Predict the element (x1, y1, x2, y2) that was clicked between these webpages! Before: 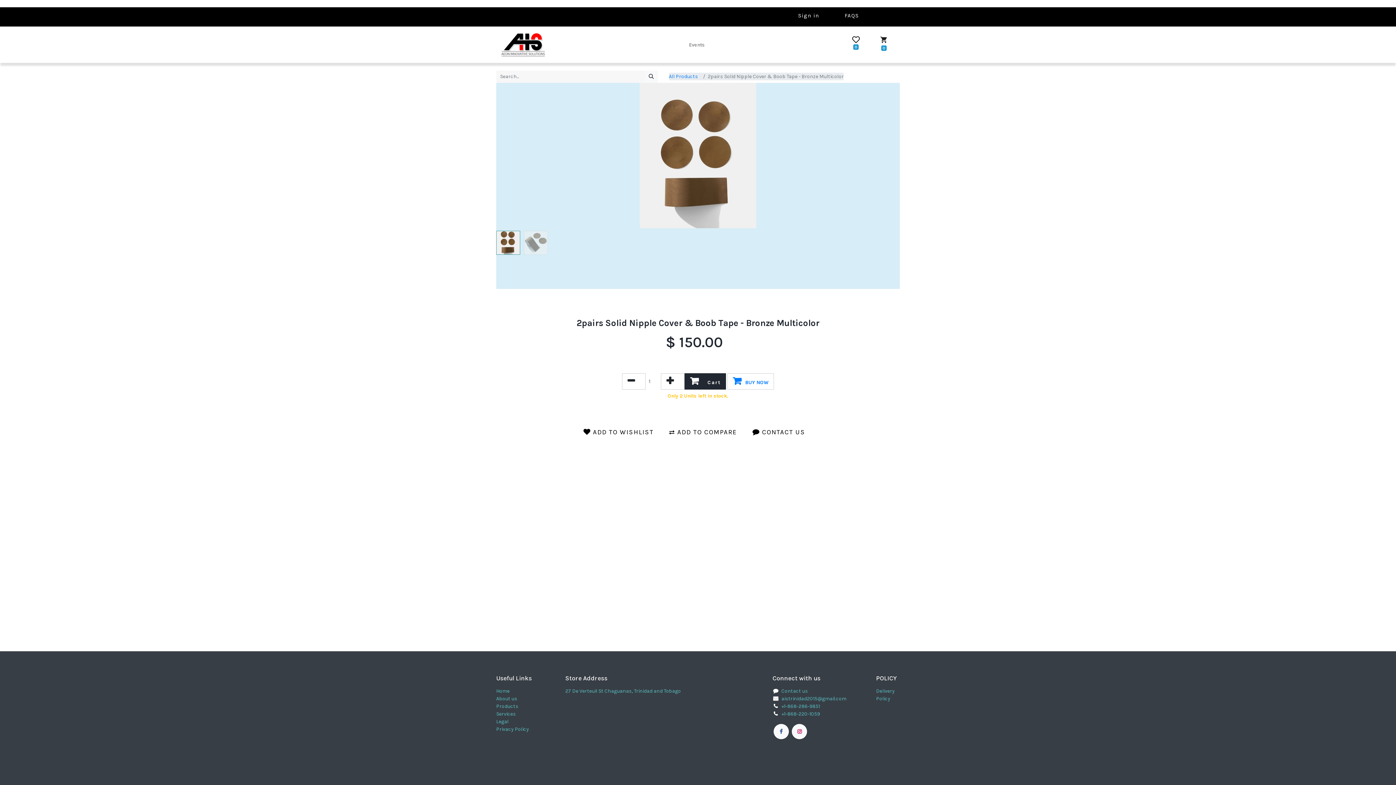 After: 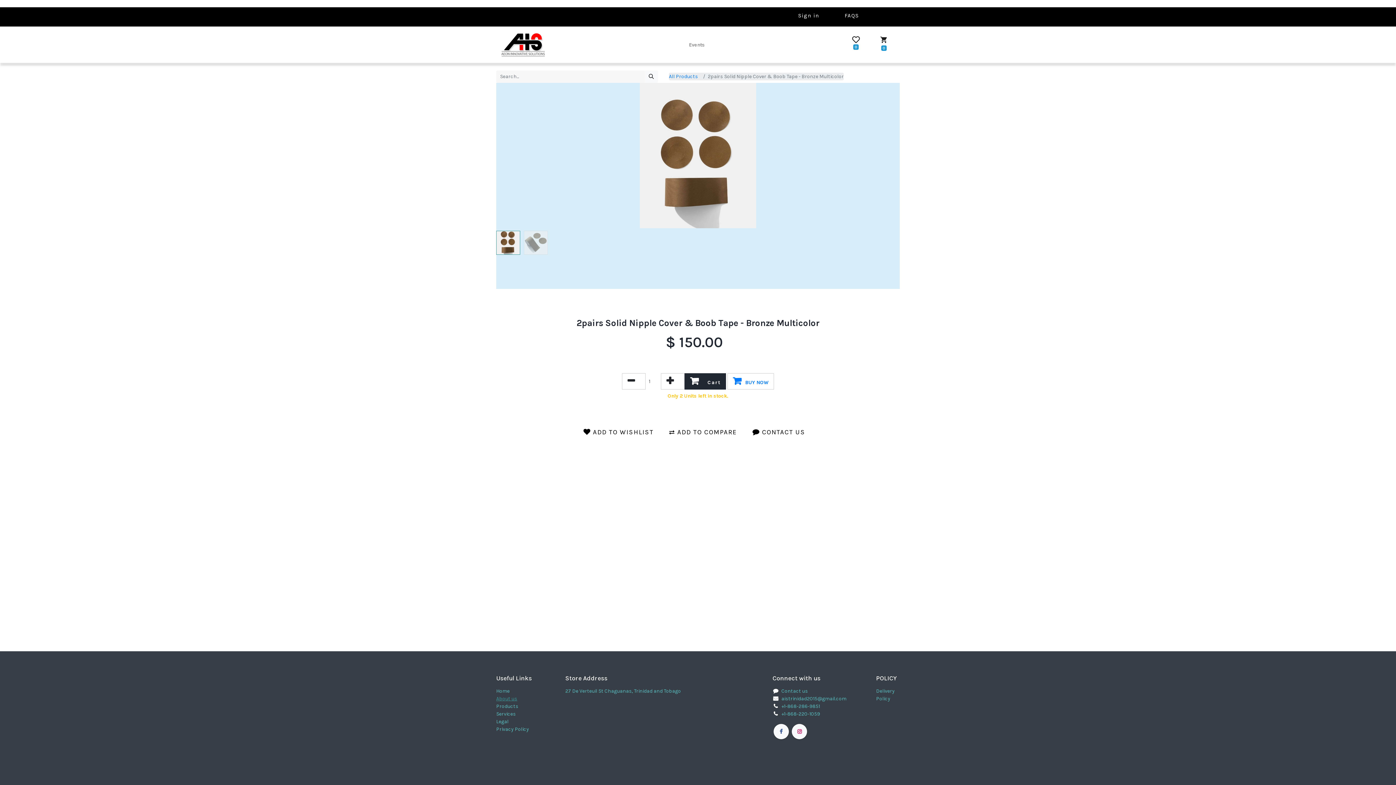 Action: bbox: (496, 696, 517, 702) label: About us